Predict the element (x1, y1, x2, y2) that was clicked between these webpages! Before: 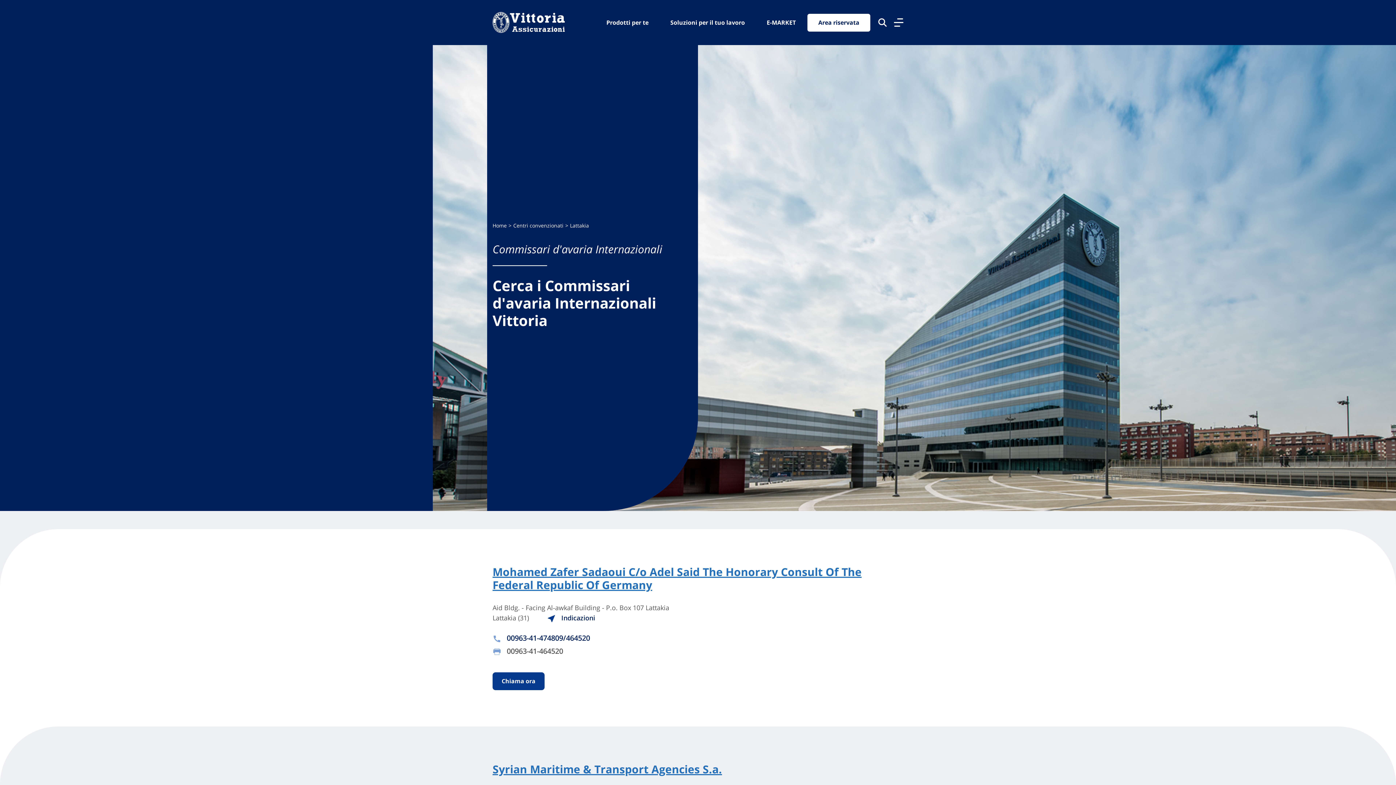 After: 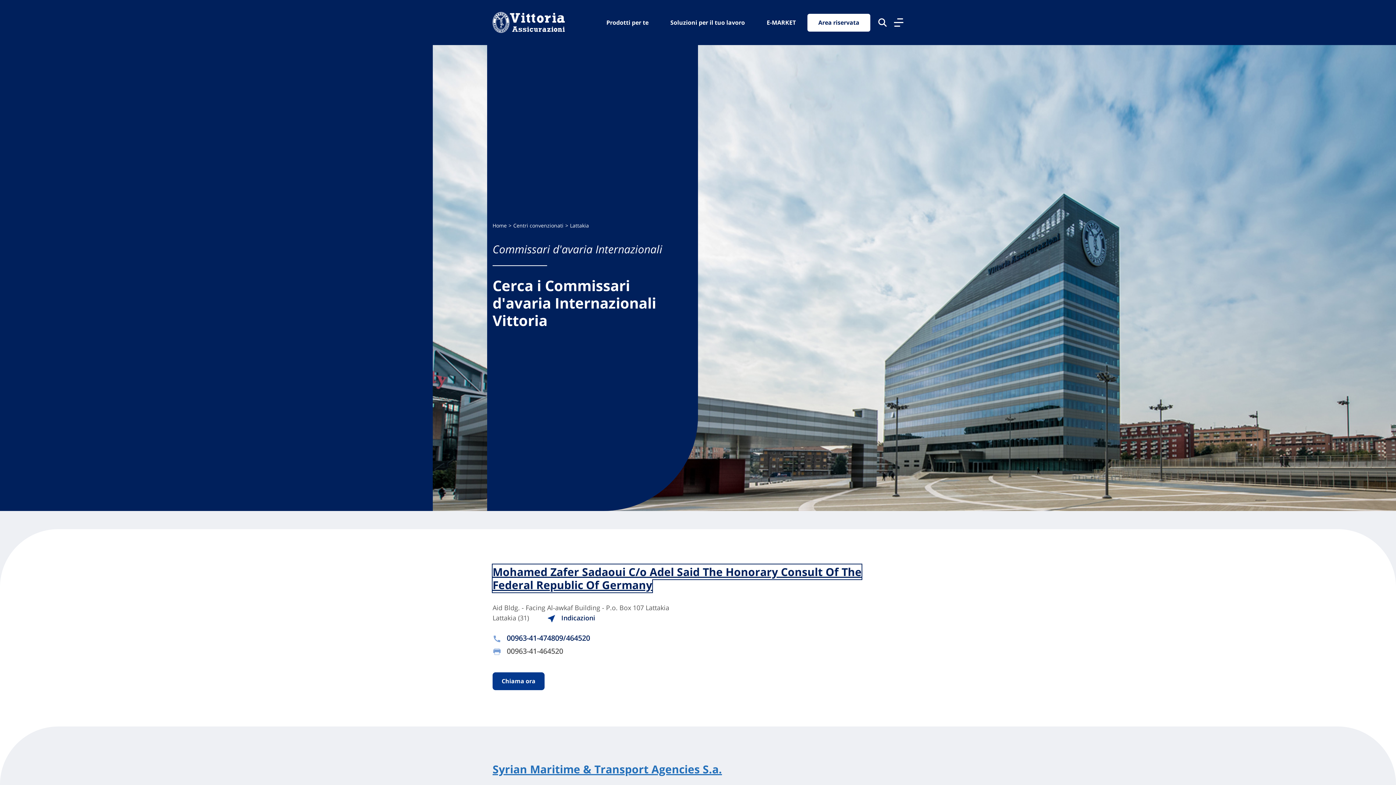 Action: label: Mohamed Zafer Sadaoui C/o Adel Said The Honorary Consult Of The Federal Republic Of Germany bbox: (492, 564, 861, 592)